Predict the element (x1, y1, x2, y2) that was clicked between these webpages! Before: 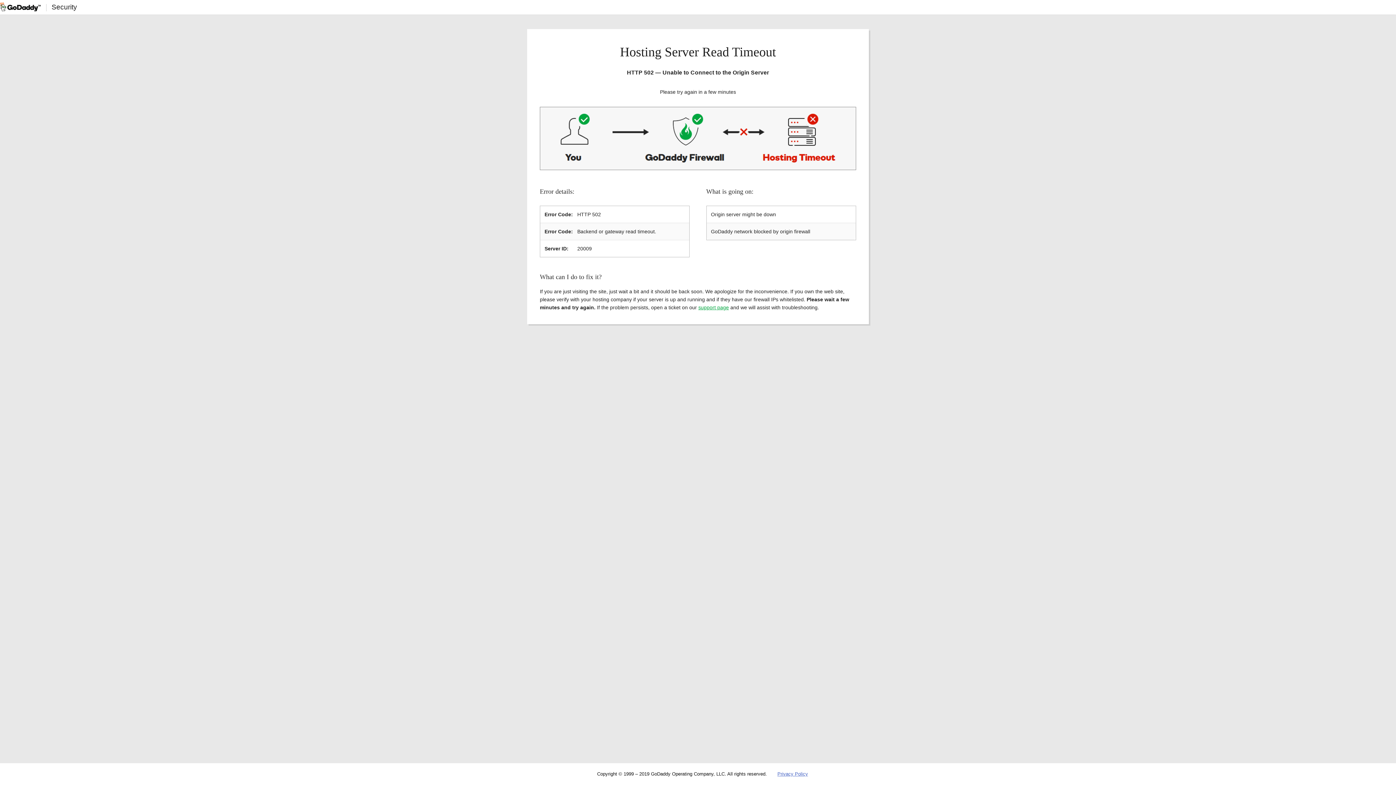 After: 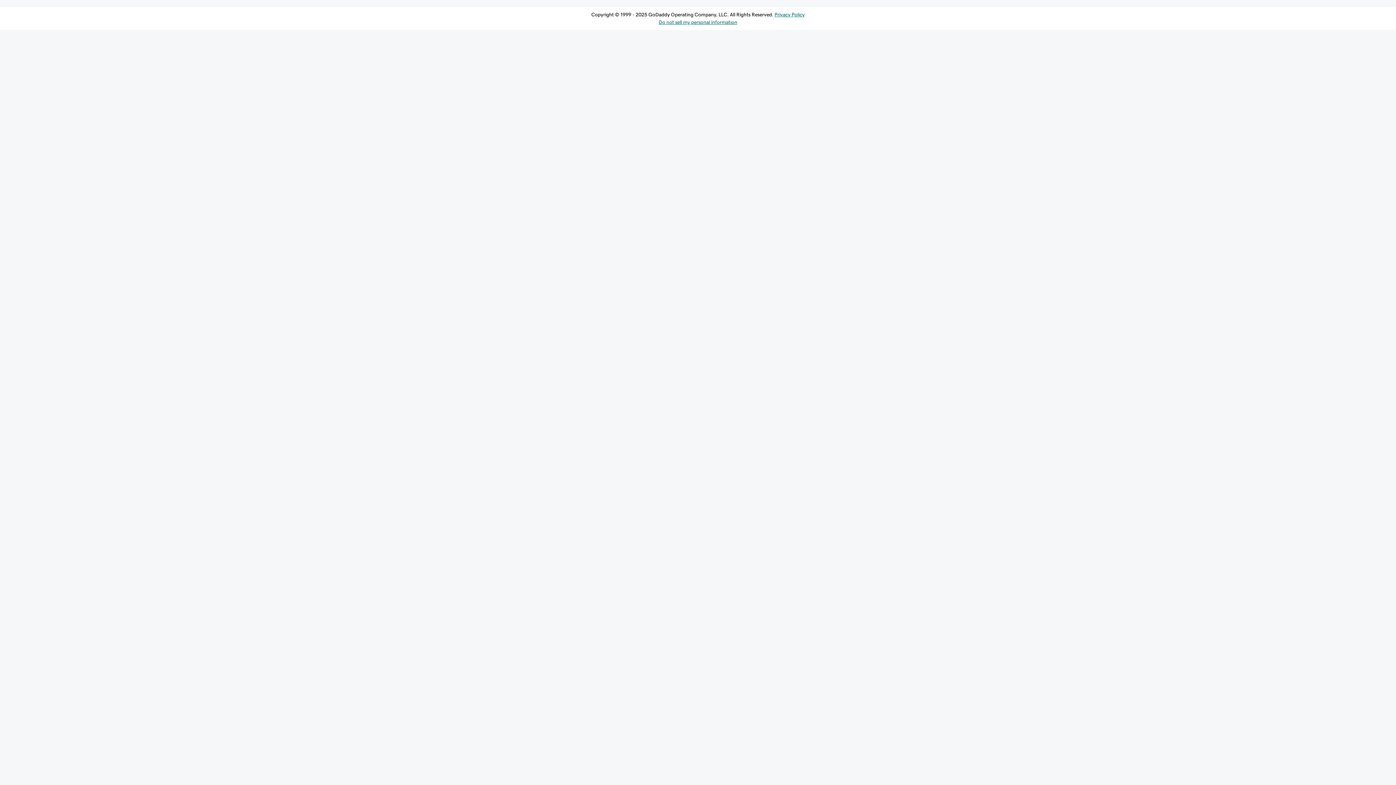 Action: bbox: (698, 304, 729, 310) label: support page